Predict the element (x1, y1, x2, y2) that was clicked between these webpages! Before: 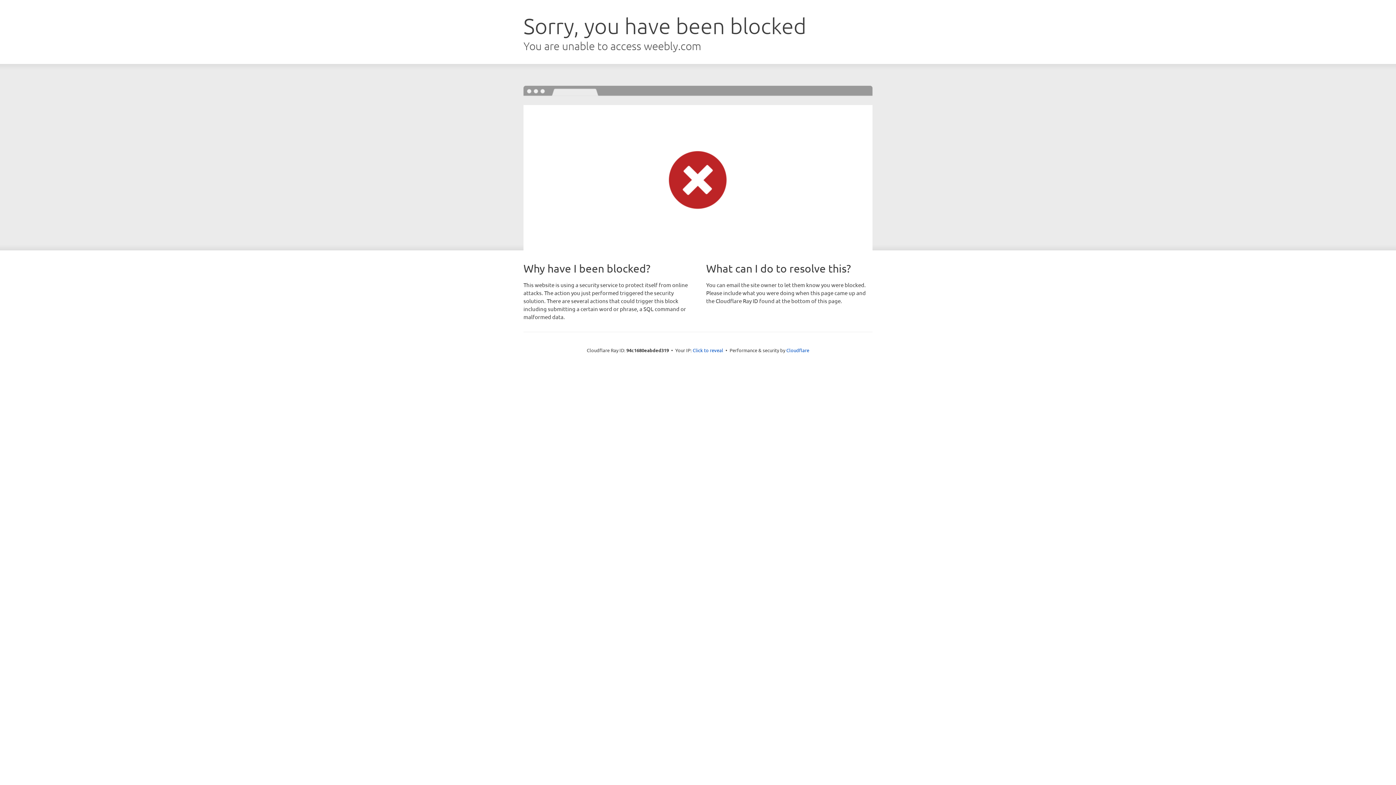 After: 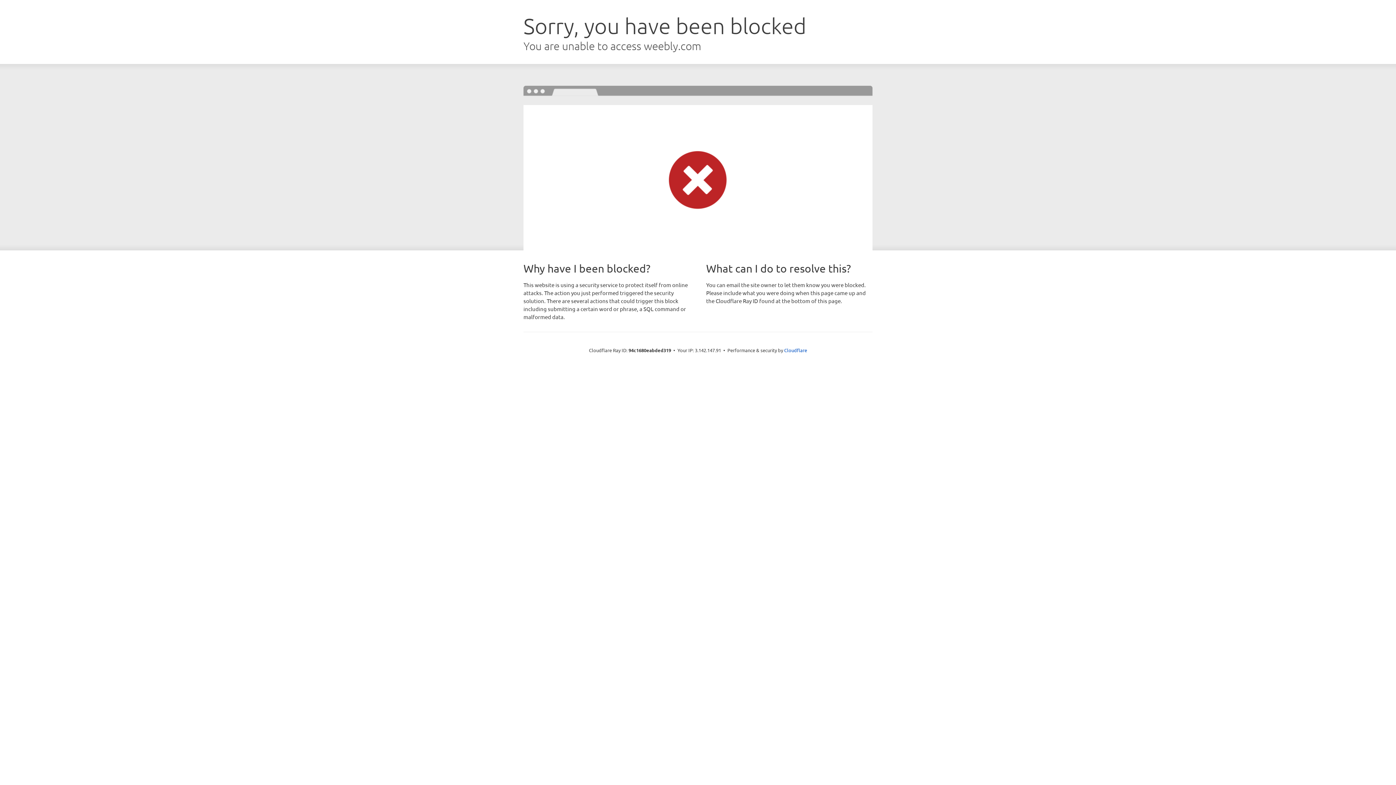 Action: bbox: (692, 346, 723, 353) label: Click to reveal